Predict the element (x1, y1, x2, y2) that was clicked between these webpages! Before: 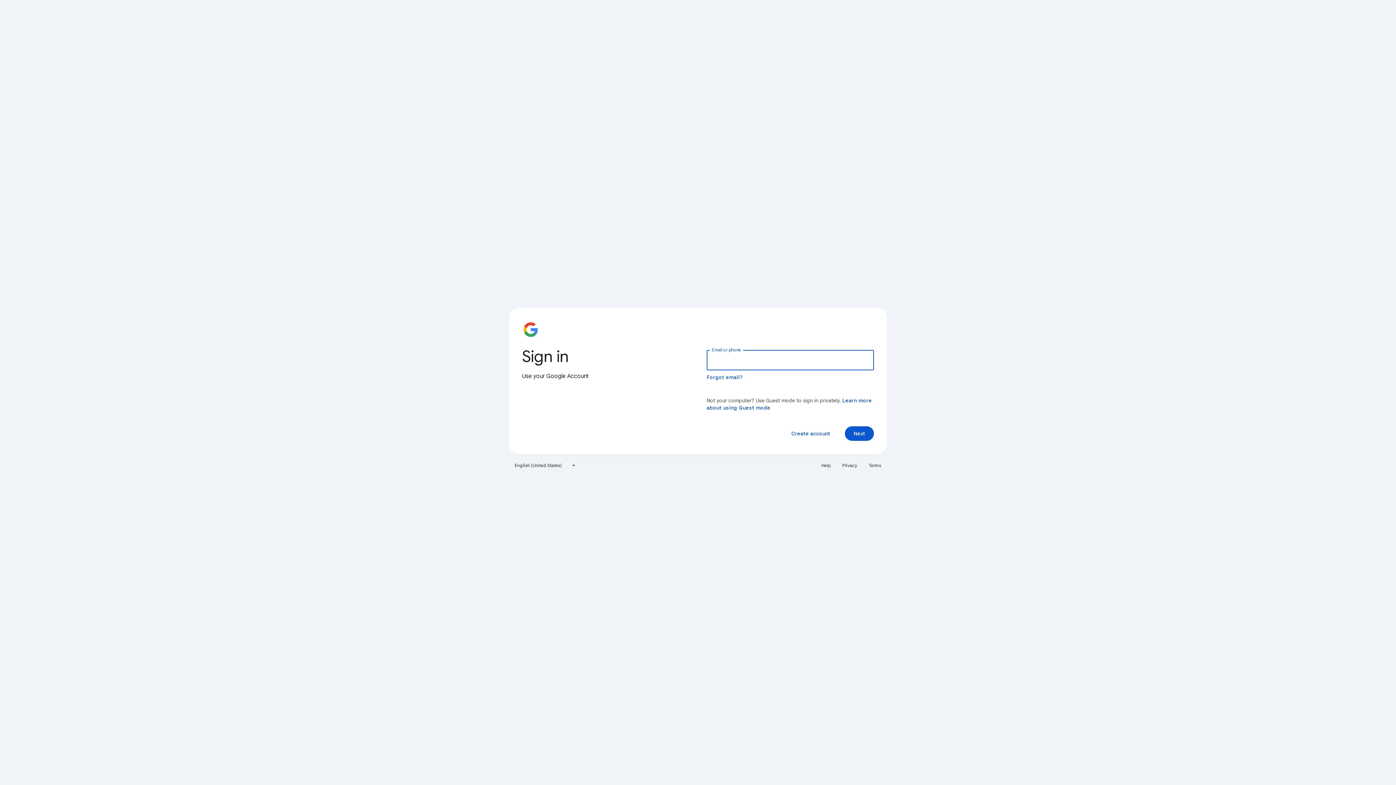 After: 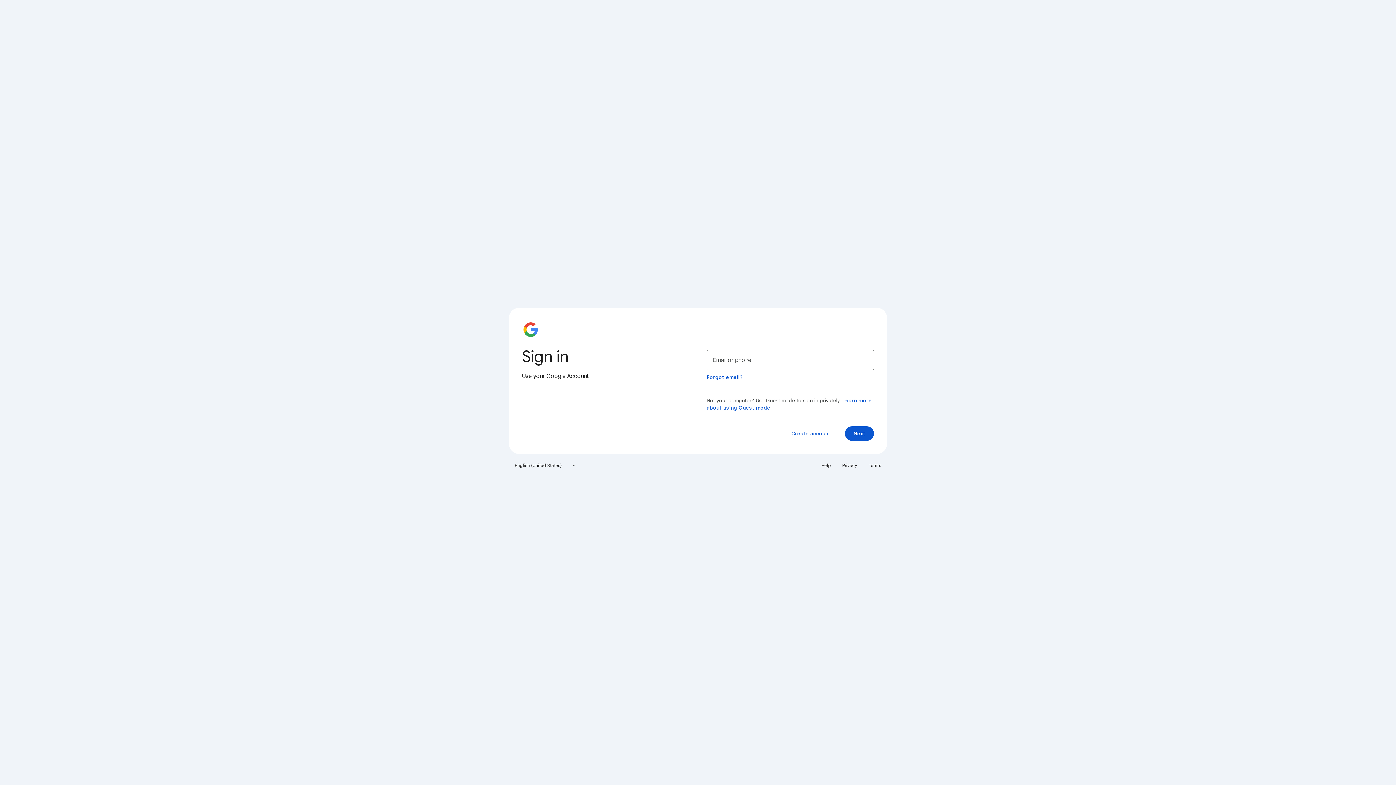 Action: label: Terms bbox: (864, 460, 885, 471)